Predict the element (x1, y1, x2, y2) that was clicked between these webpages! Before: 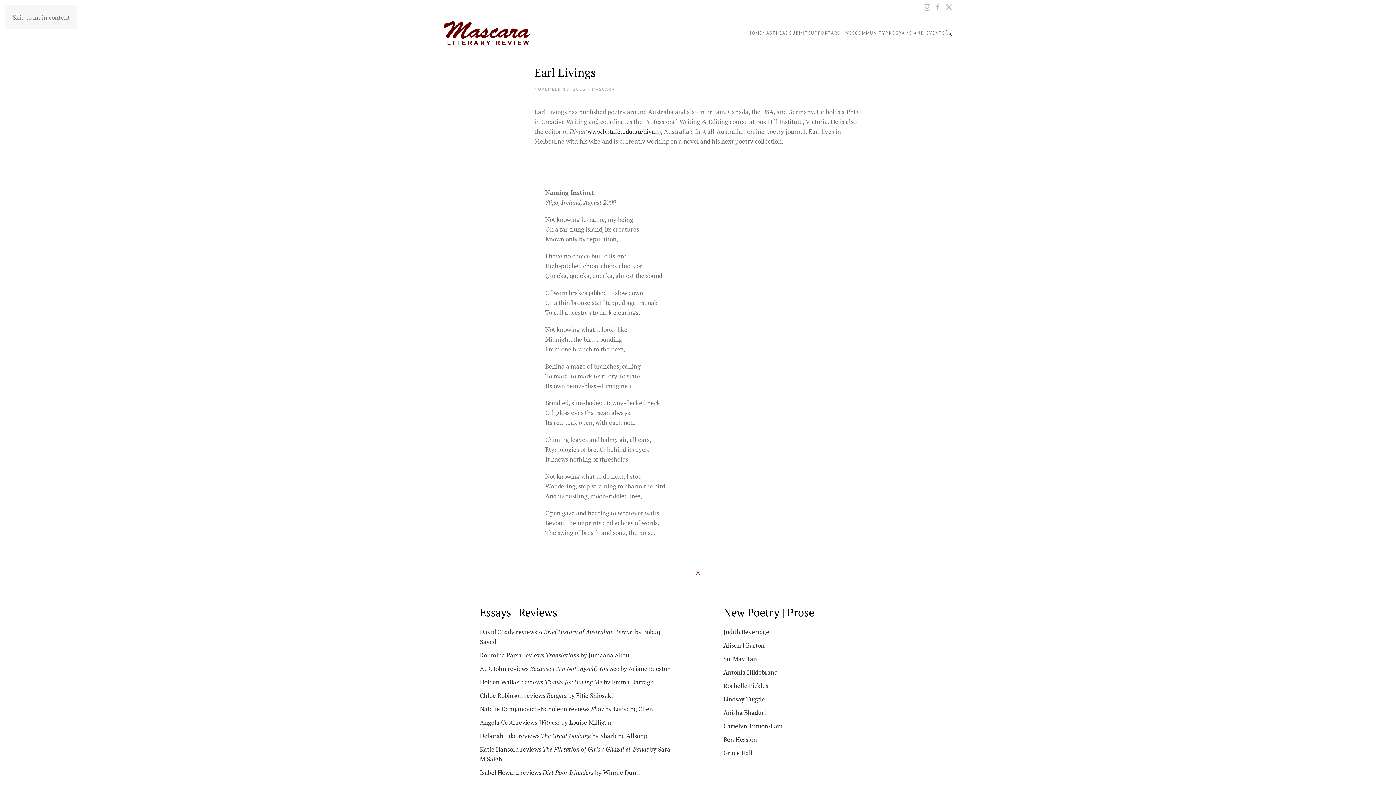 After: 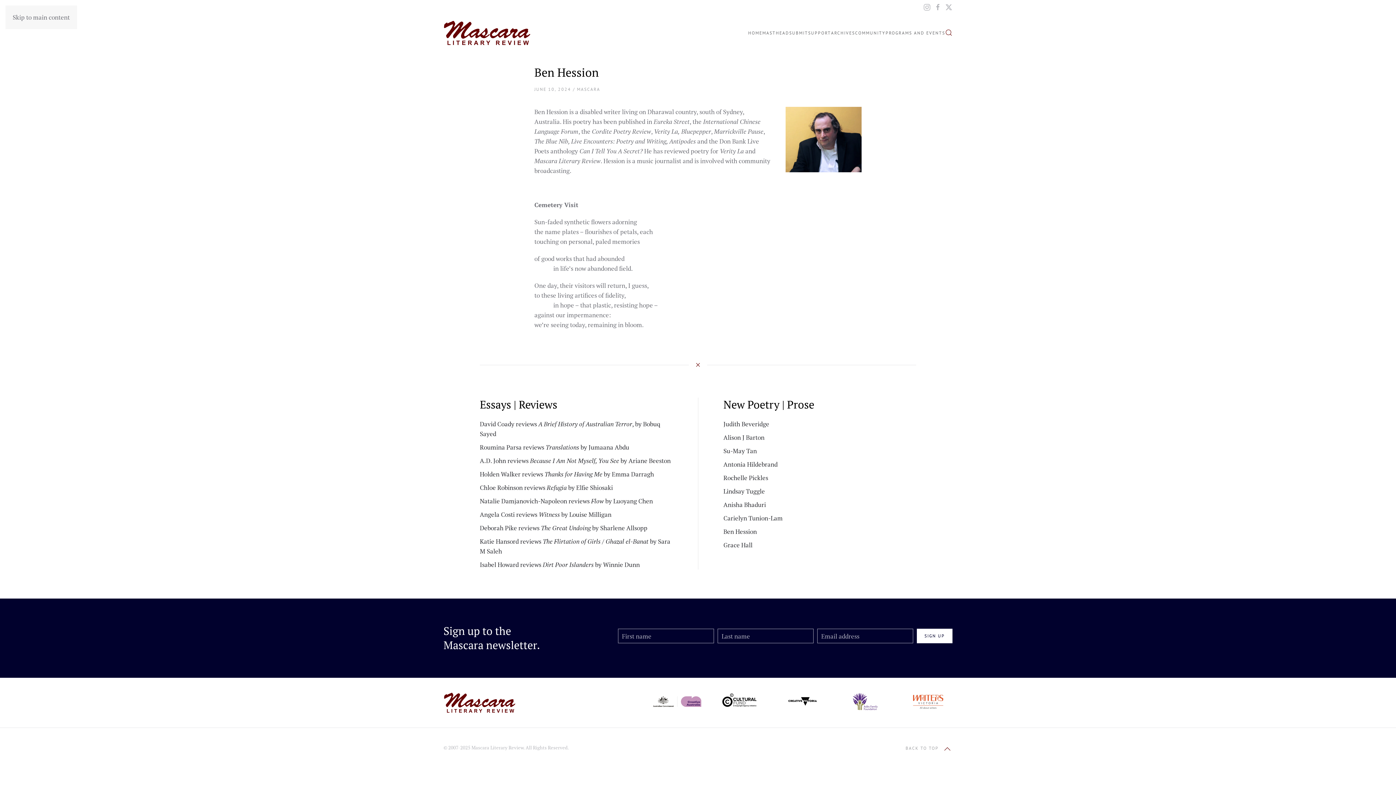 Action: label: Ben Hession bbox: (723, 735, 757, 744)